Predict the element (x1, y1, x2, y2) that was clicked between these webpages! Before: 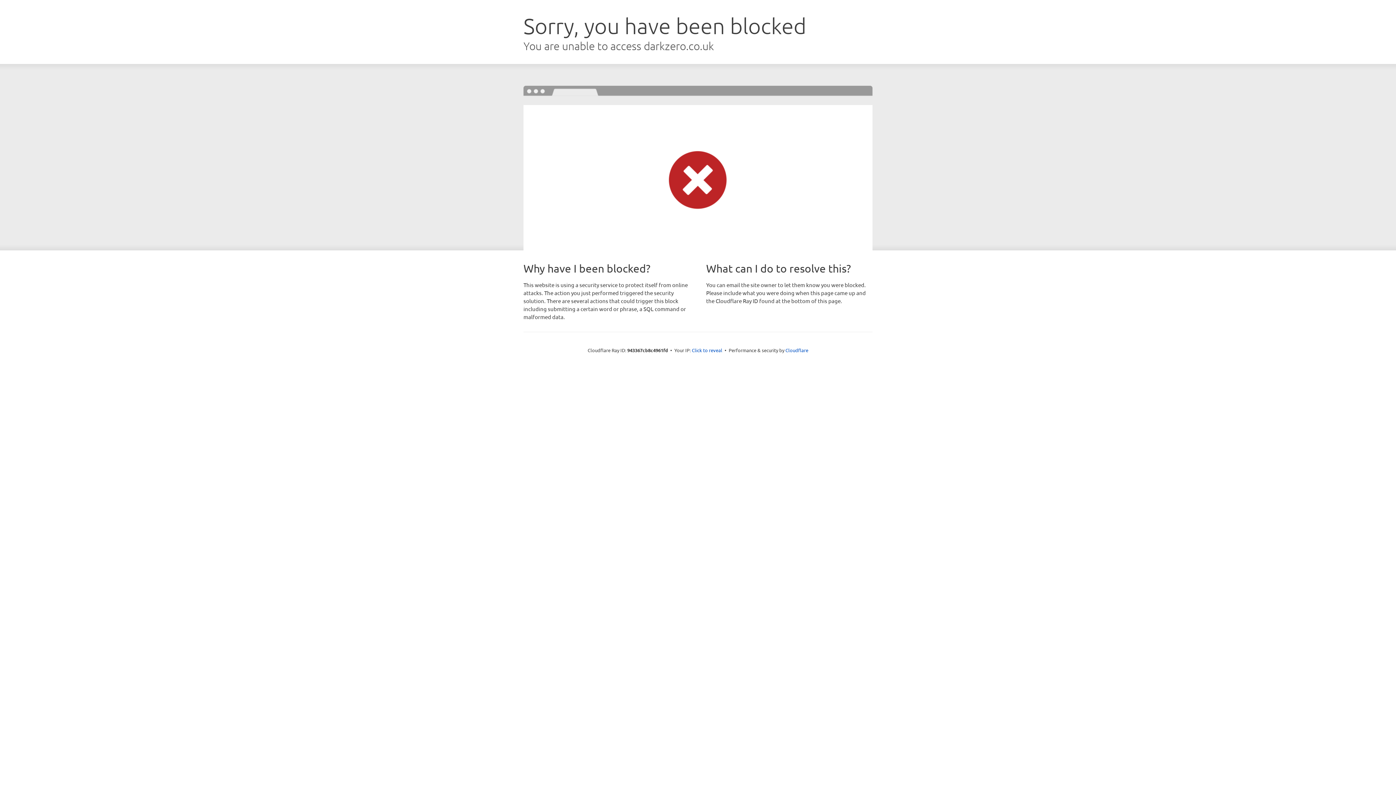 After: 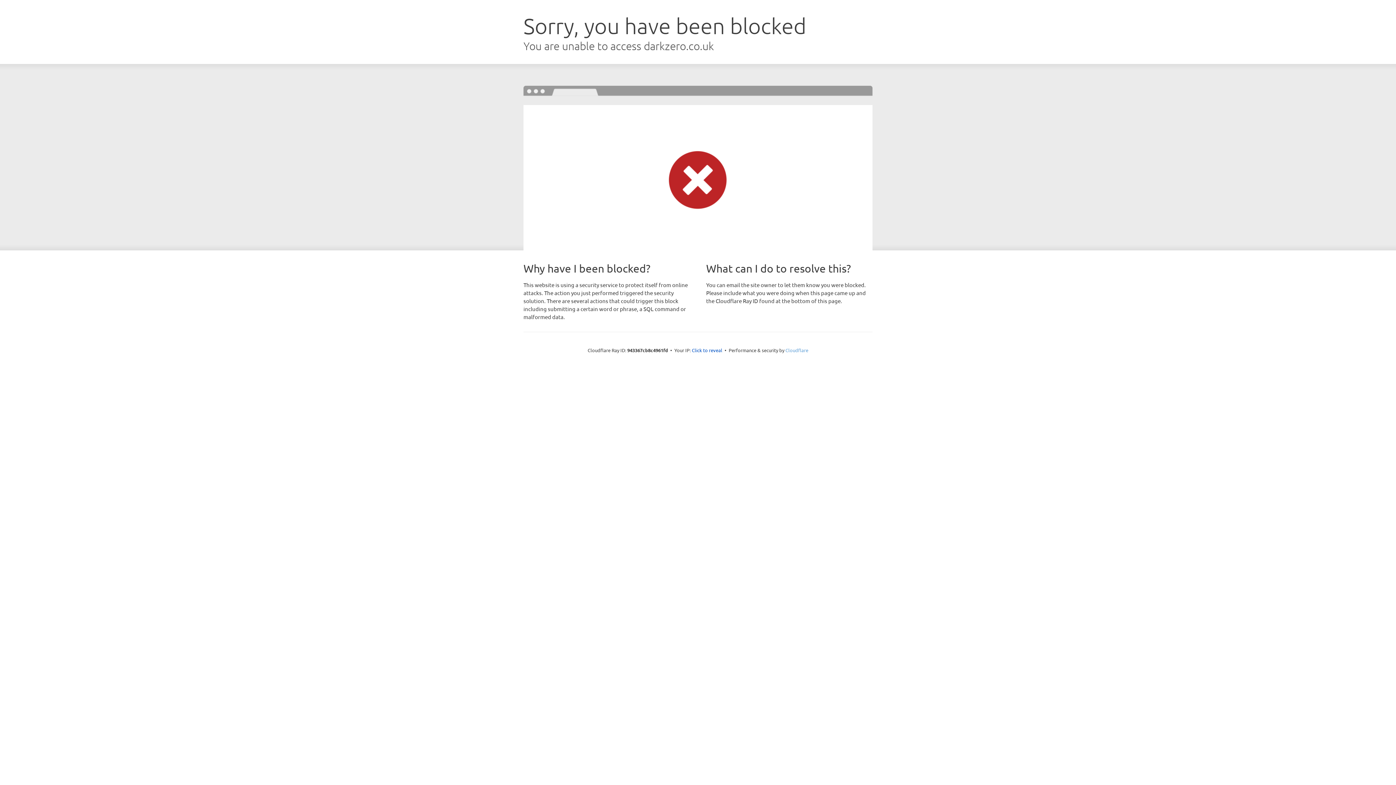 Action: bbox: (785, 347, 808, 353) label: Cloudflare